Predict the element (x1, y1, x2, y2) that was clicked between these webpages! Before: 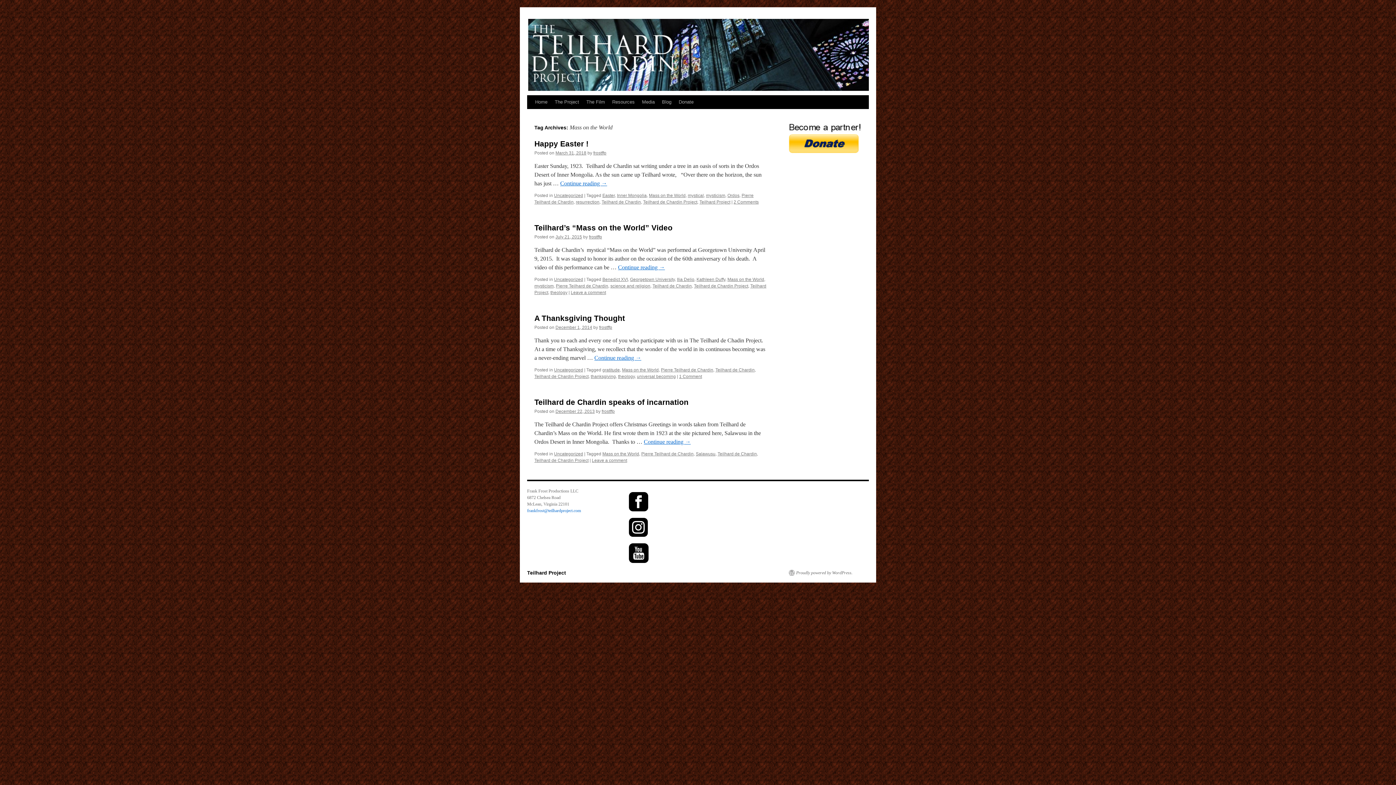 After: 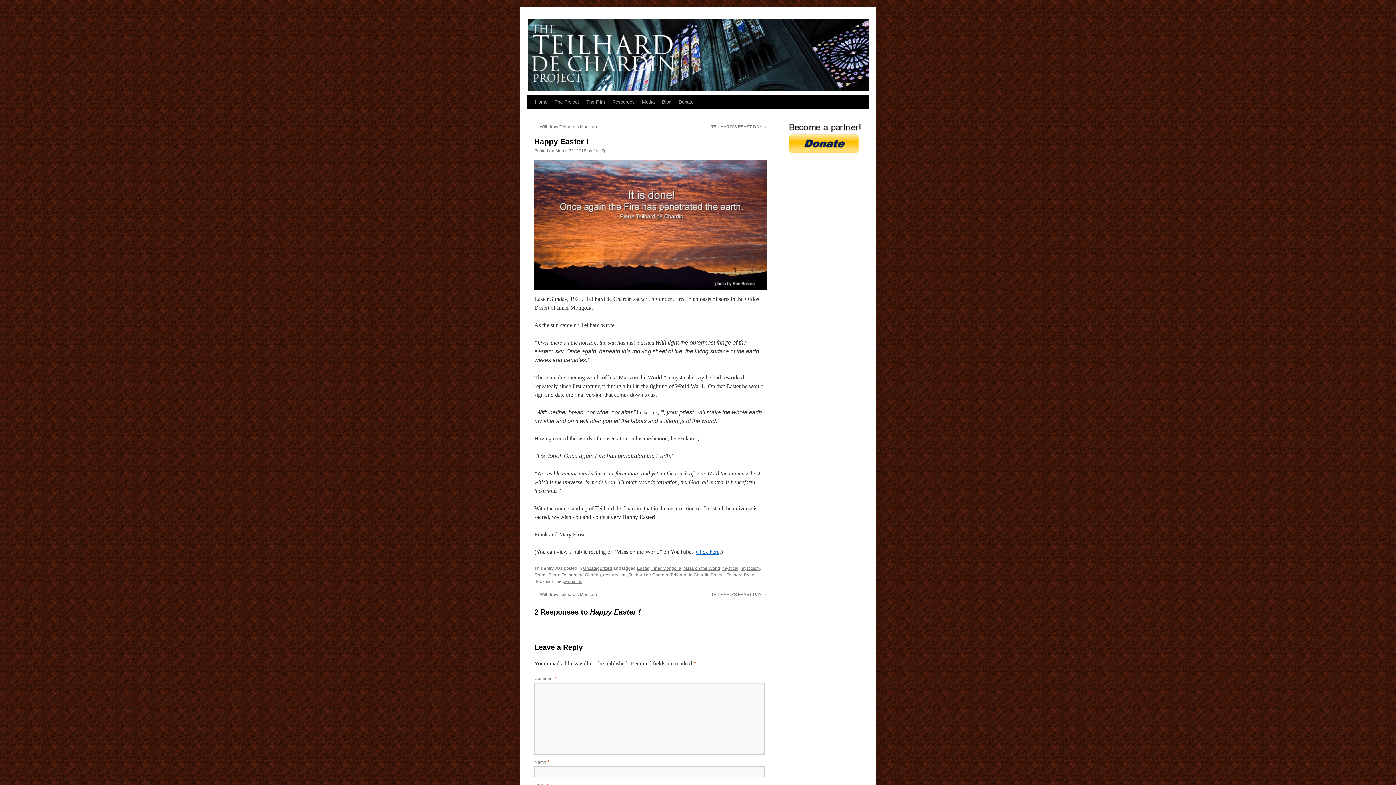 Action: label: March 31, 2018 bbox: (555, 150, 586, 155)